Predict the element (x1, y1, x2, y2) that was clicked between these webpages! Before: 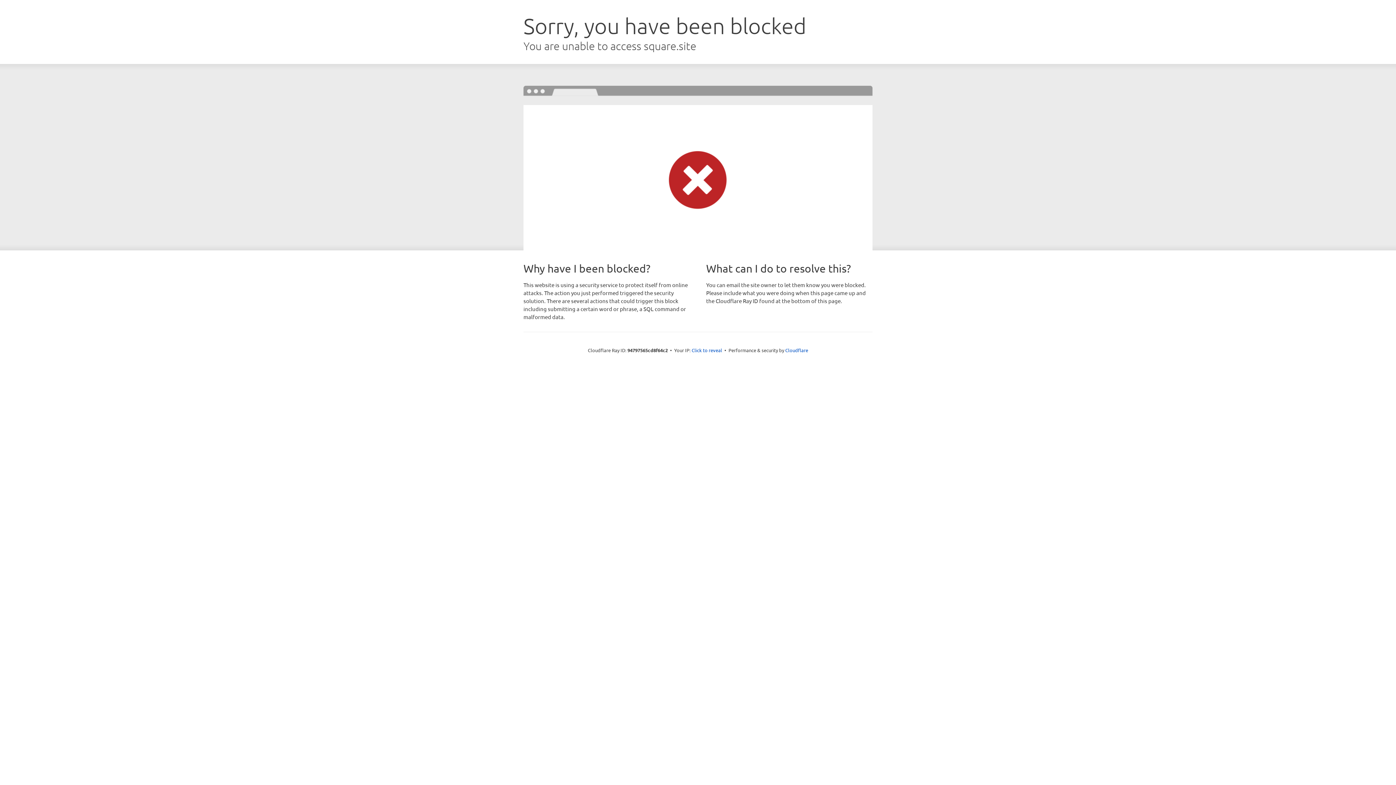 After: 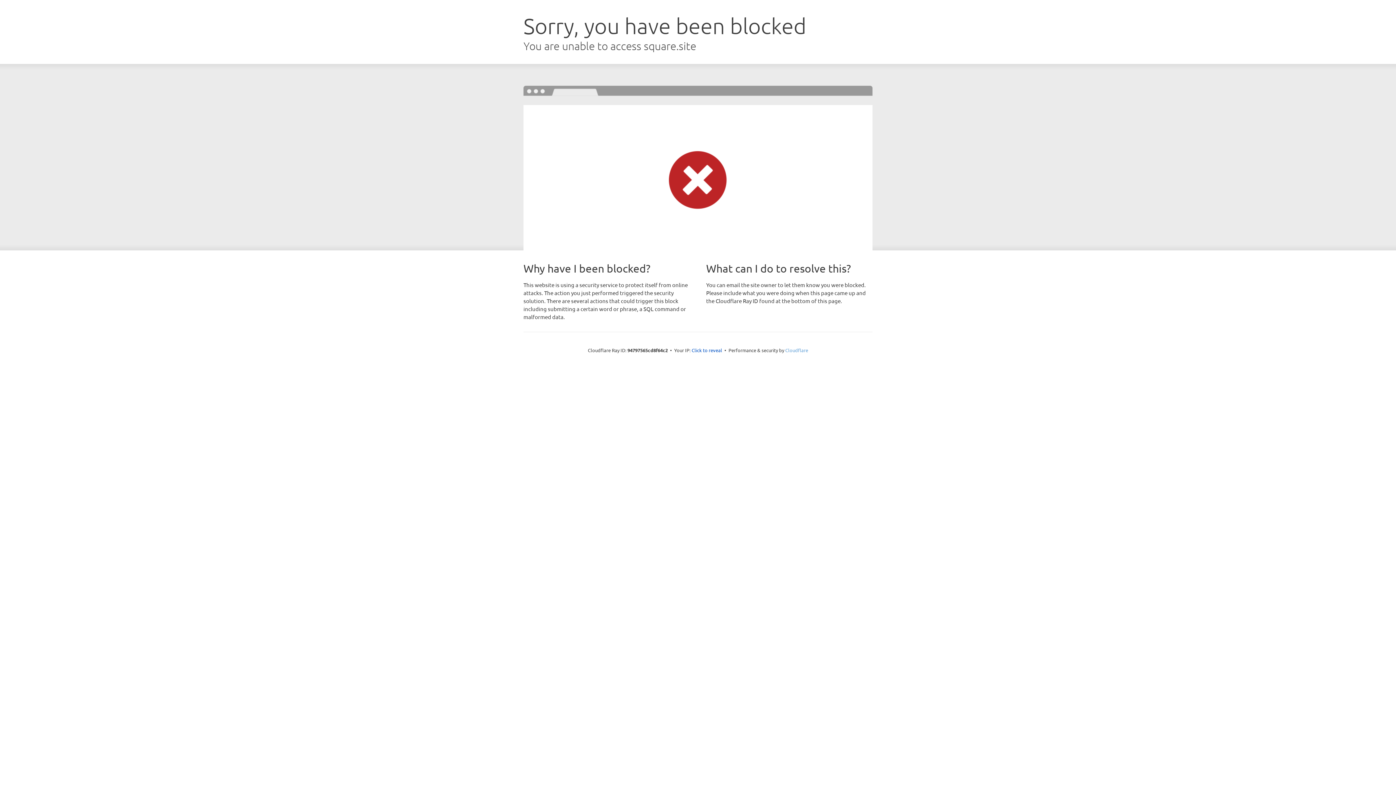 Action: bbox: (785, 347, 808, 353) label: Cloudflare